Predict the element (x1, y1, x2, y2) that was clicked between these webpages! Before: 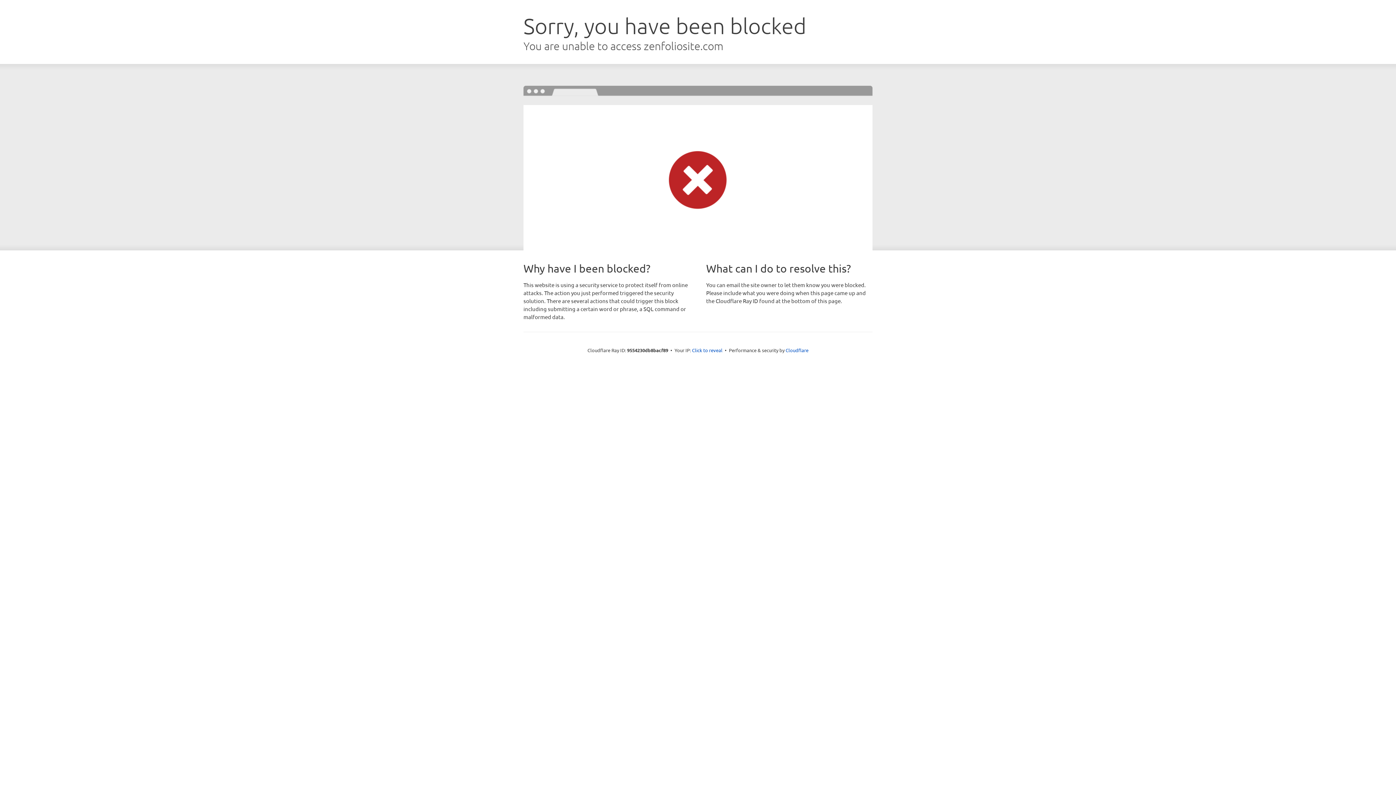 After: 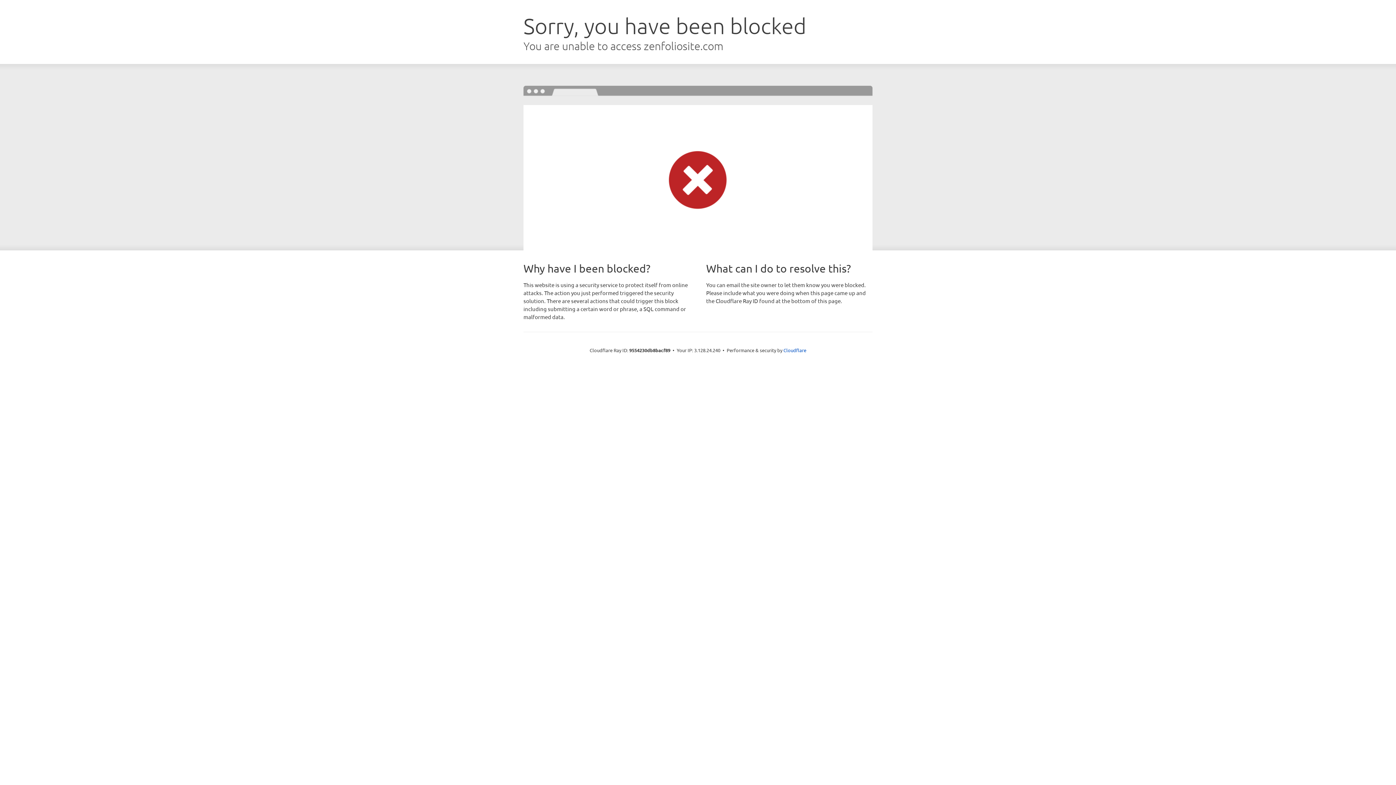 Action: label: Click to reveal bbox: (692, 346, 722, 353)